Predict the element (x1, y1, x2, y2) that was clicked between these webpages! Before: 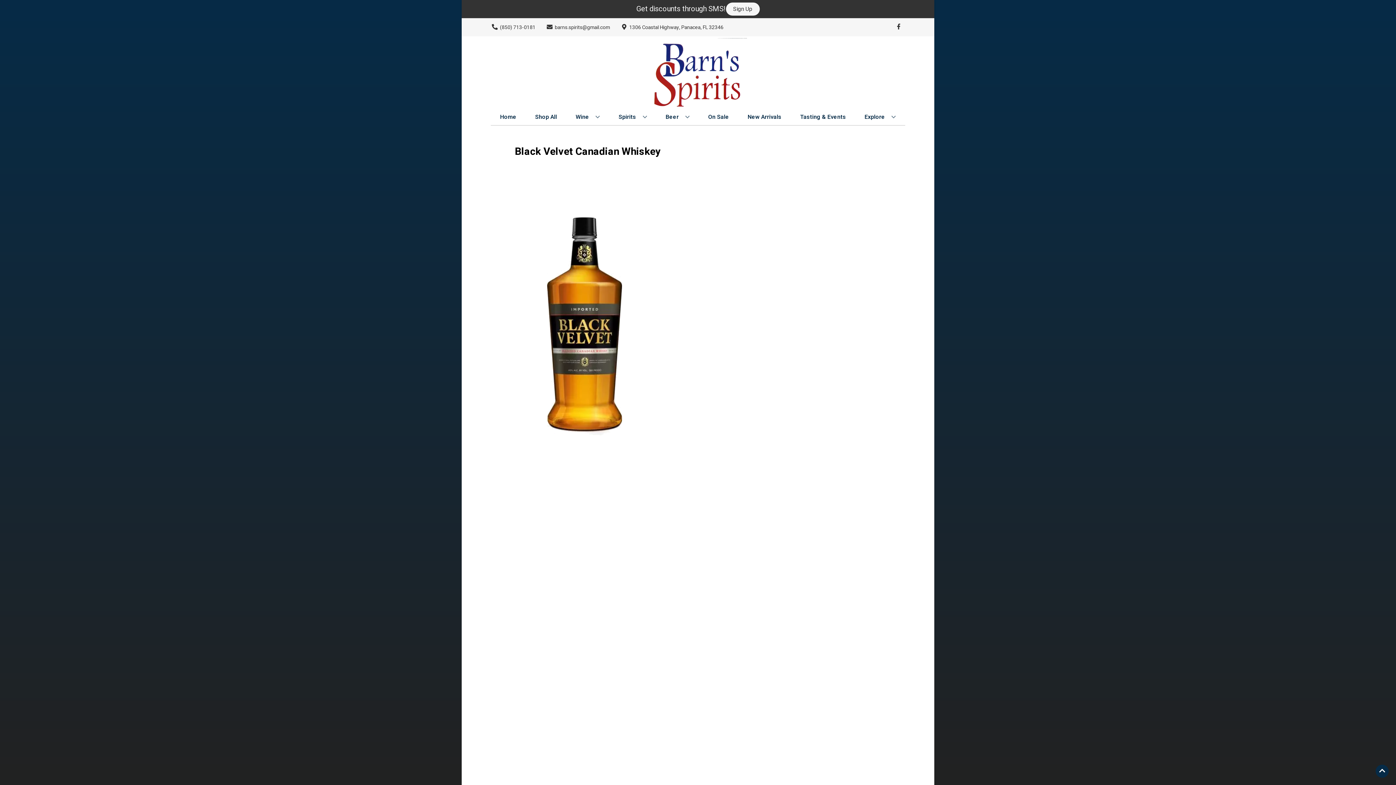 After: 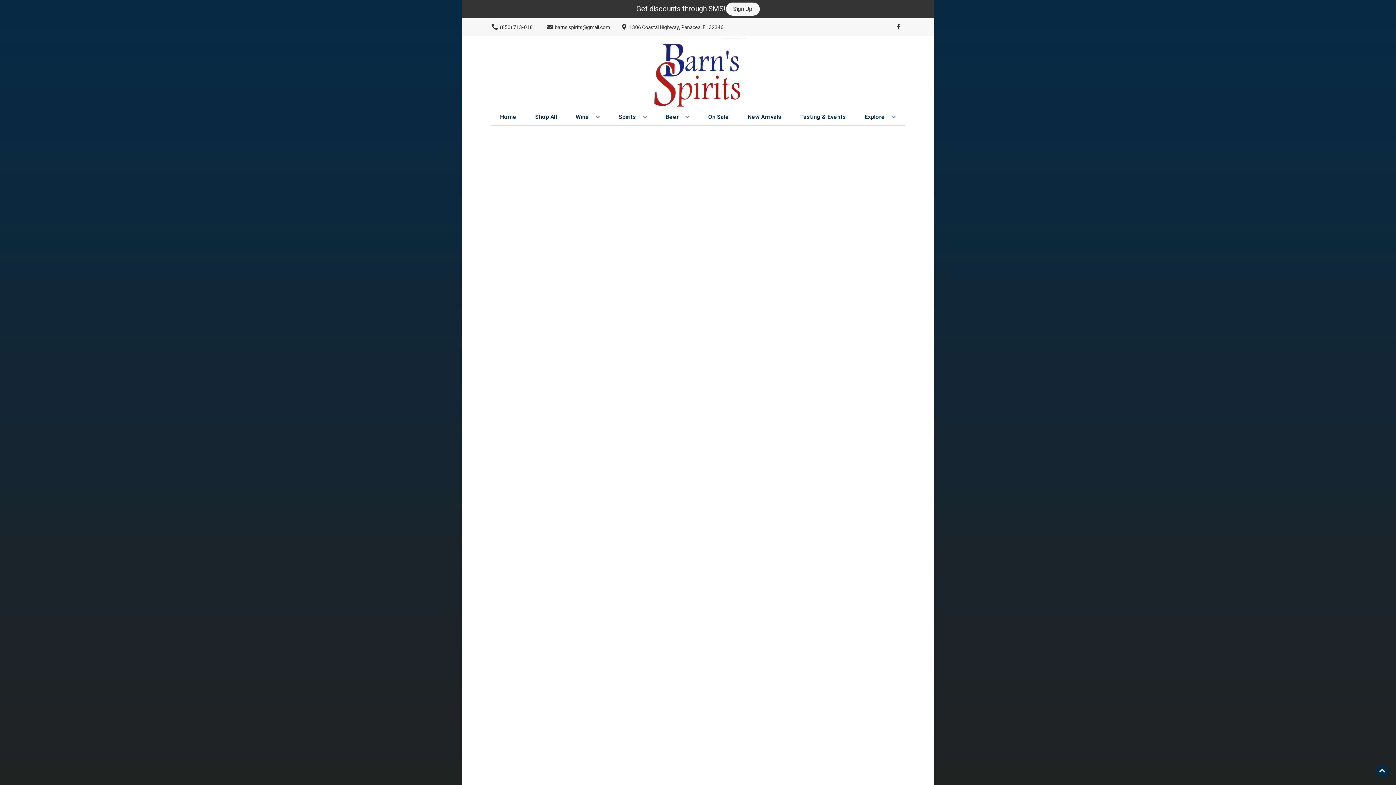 Action: label: On Sale bbox: (705, 109, 732, 125)